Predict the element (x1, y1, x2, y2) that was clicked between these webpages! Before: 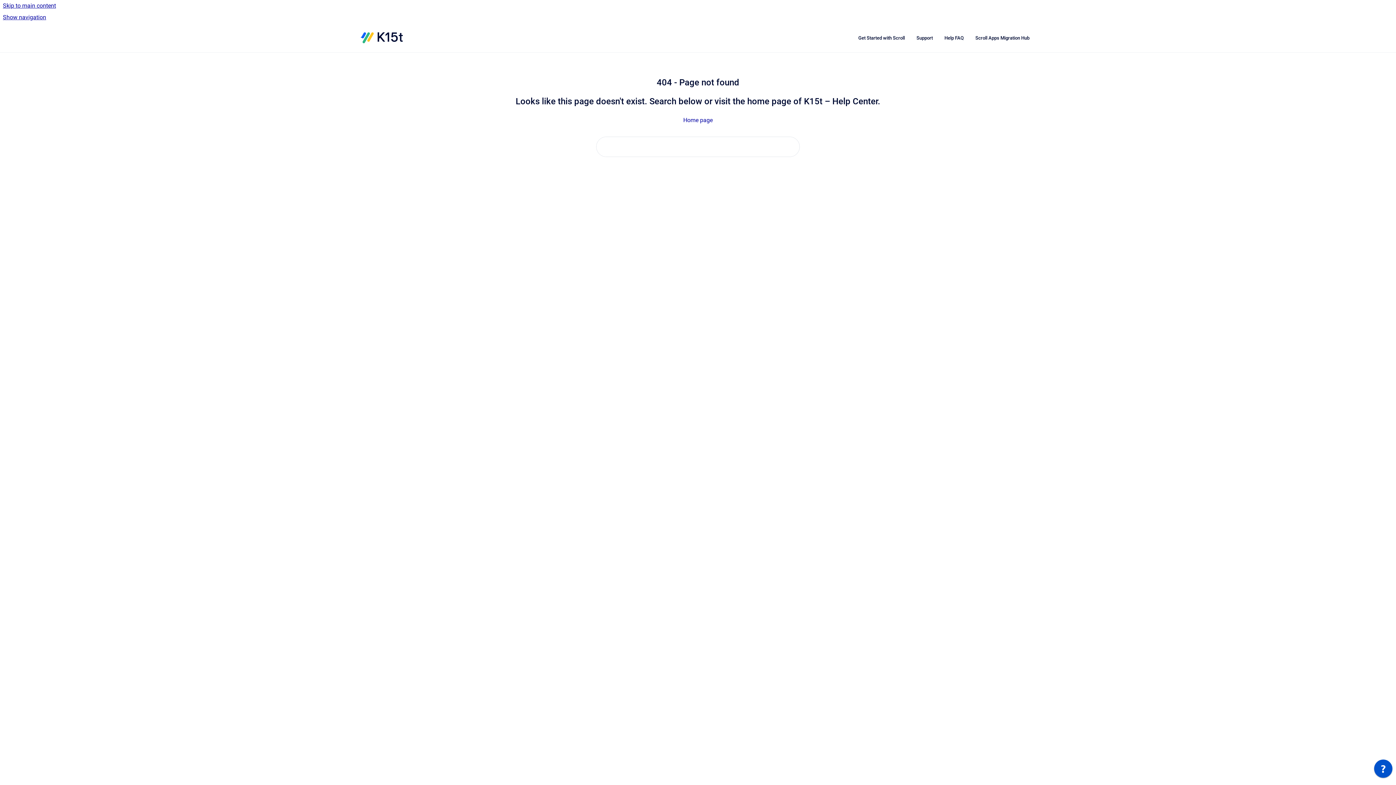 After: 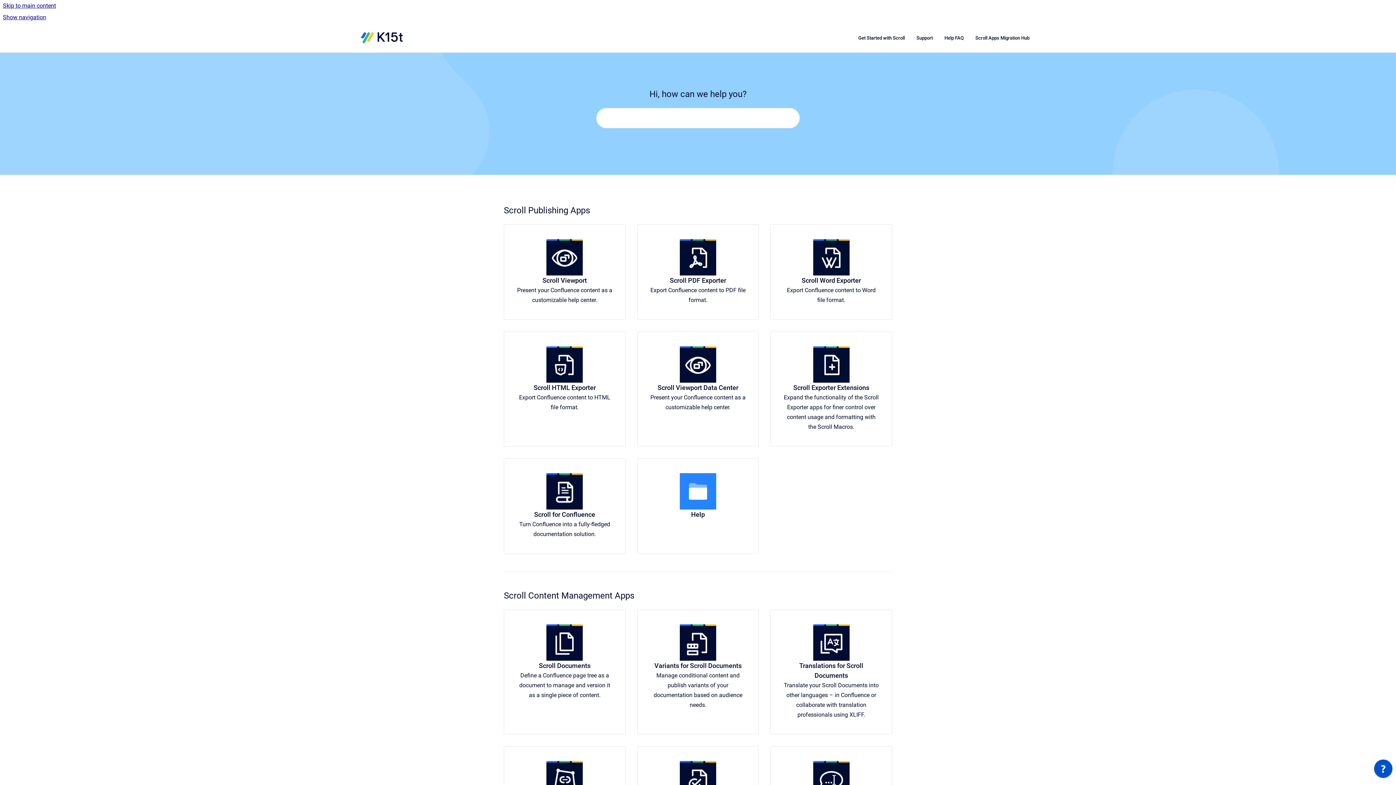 Action: label: Home page bbox: (683, 116, 712, 123)